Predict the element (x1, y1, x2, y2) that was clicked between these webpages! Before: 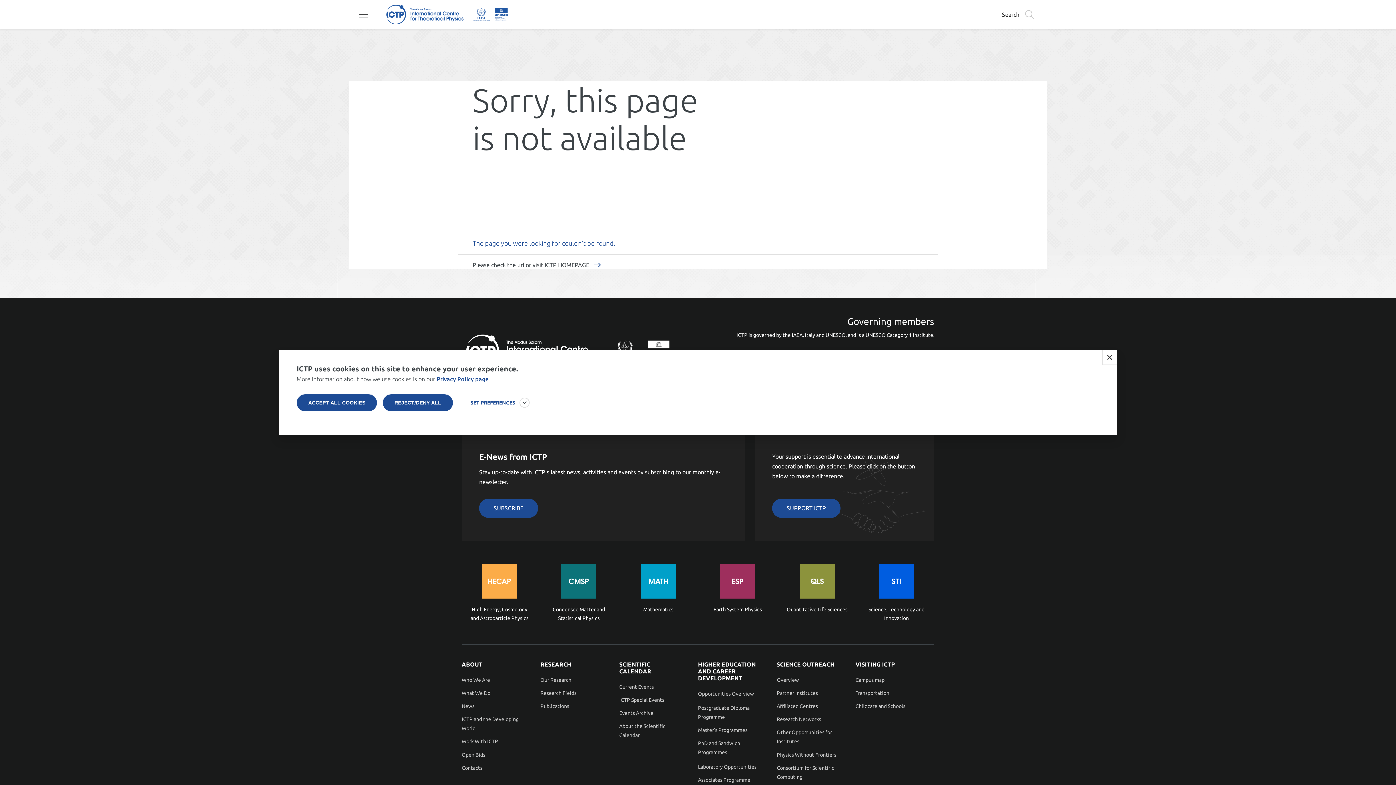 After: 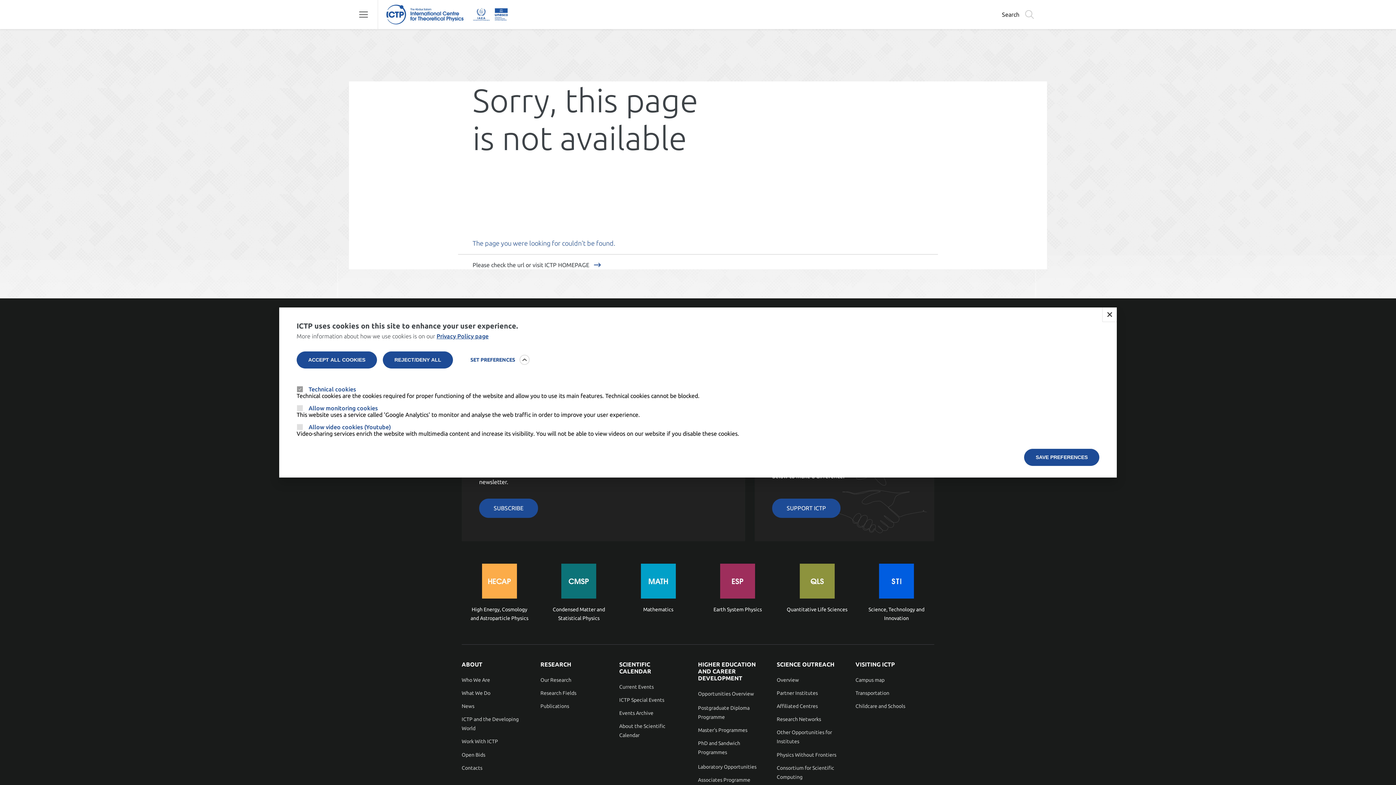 Action: label: SET PREFERENCES bbox: (458, 394, 541, 411)